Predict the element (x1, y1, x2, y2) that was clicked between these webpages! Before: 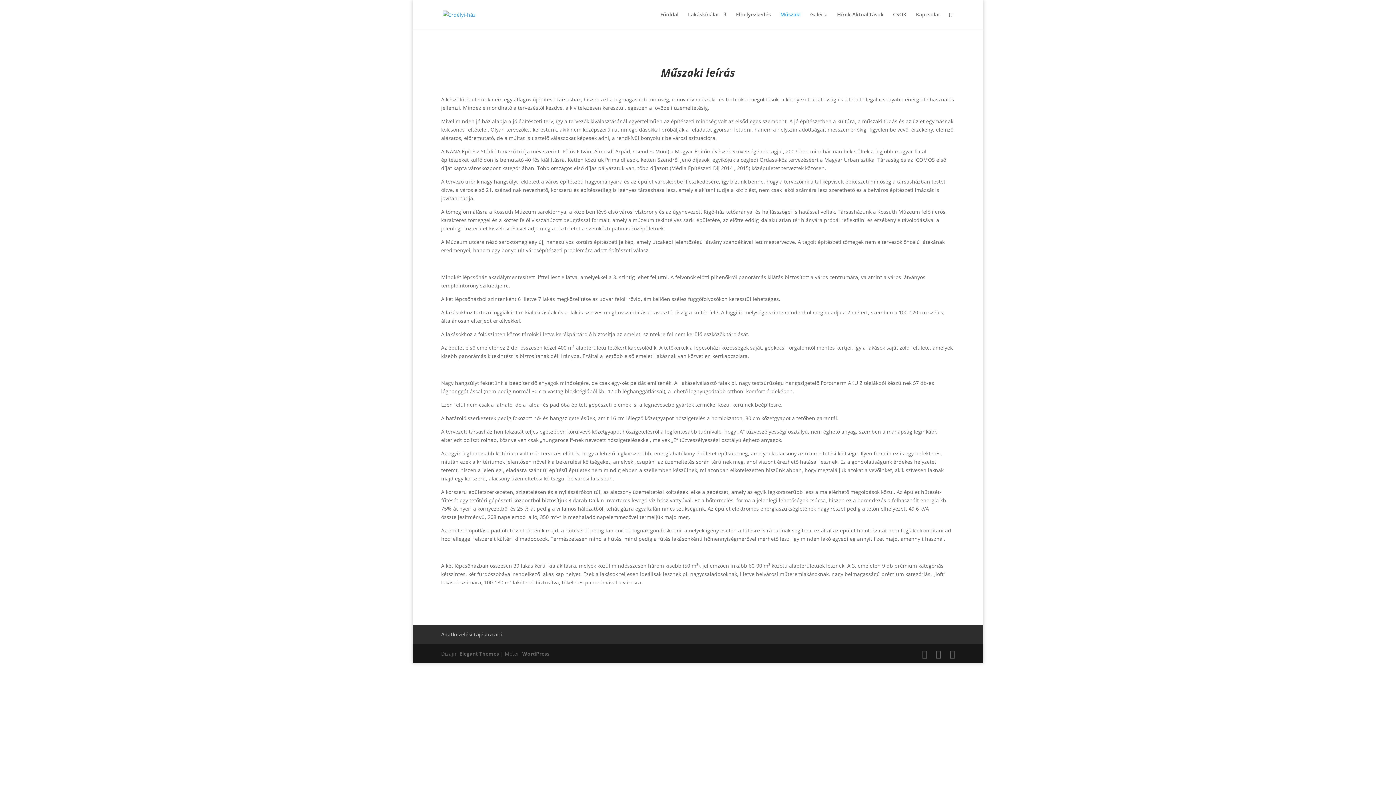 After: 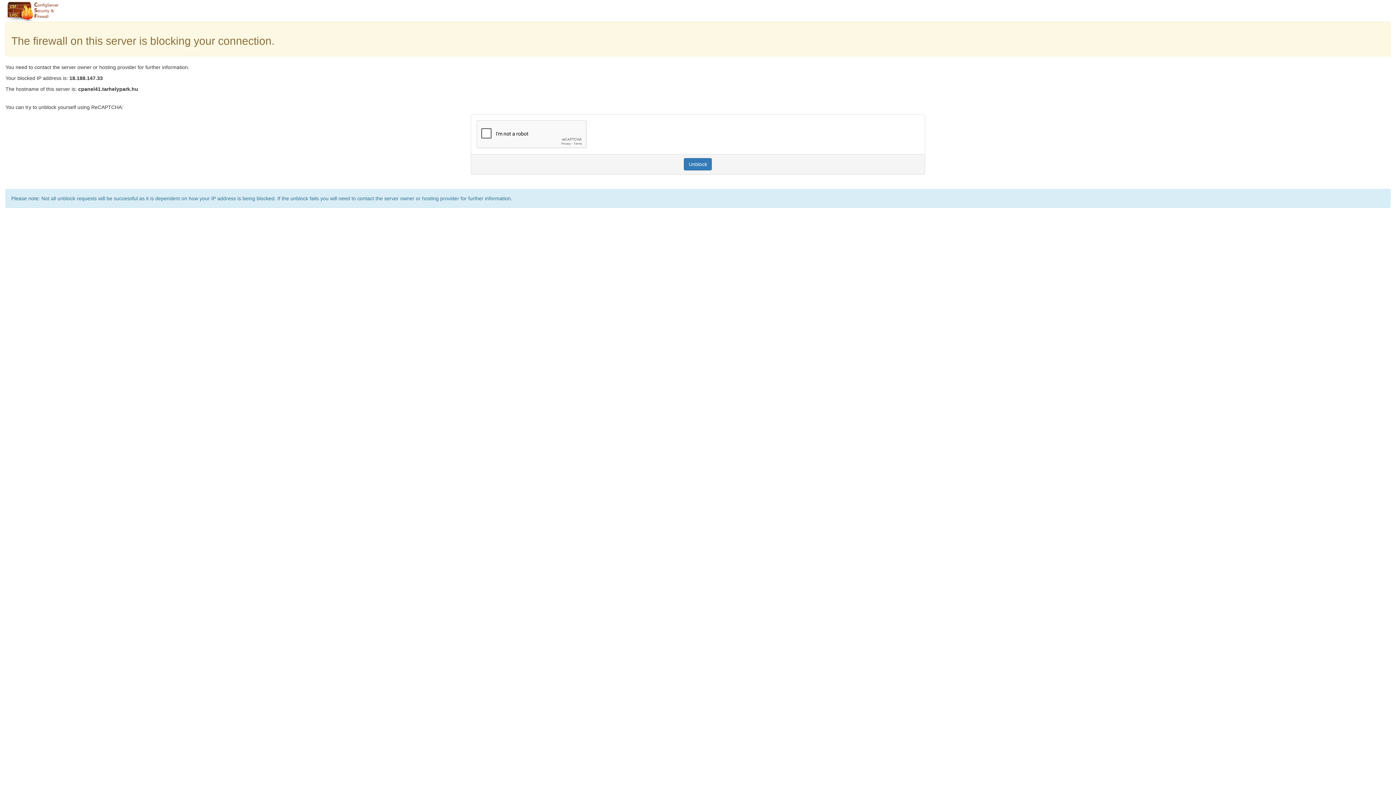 Action: bbox: (950, 649, 955, 658)